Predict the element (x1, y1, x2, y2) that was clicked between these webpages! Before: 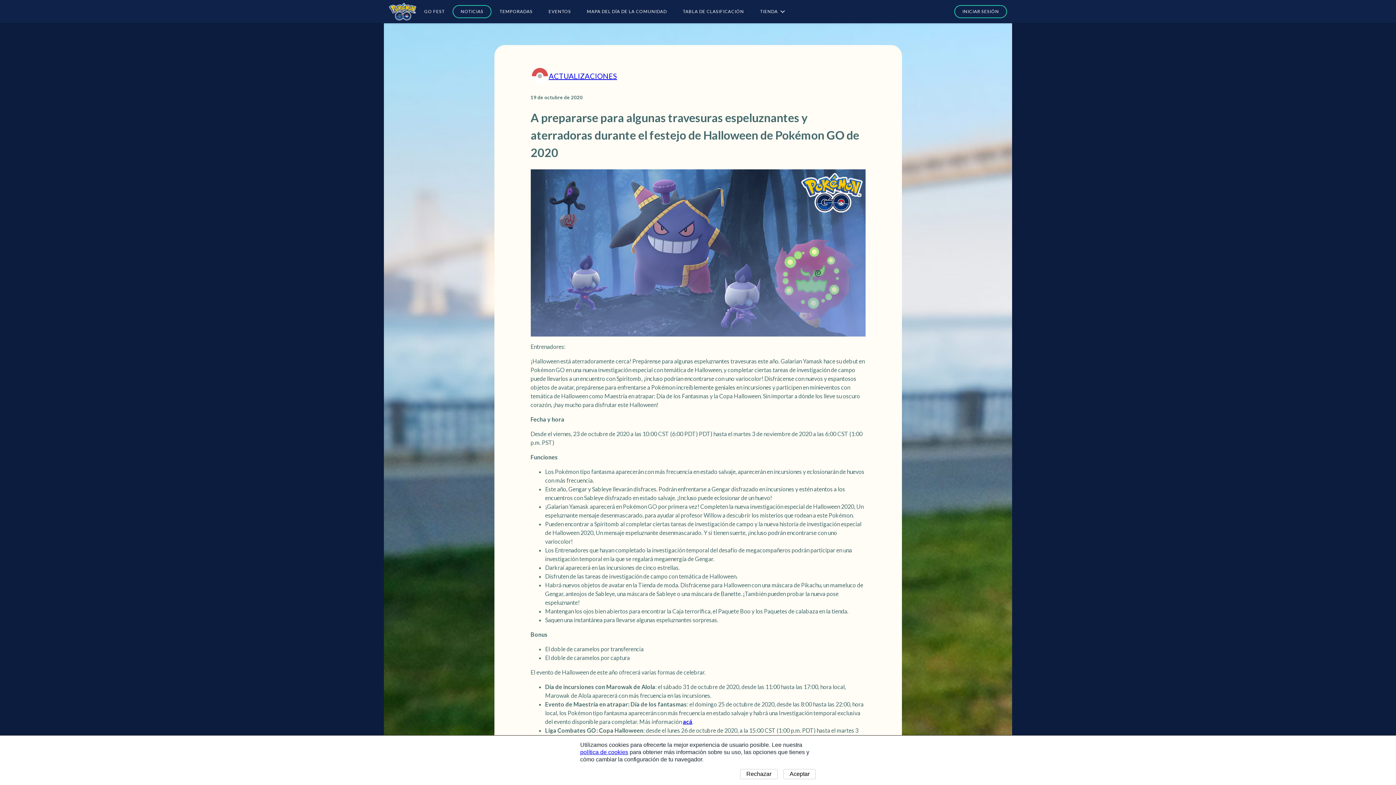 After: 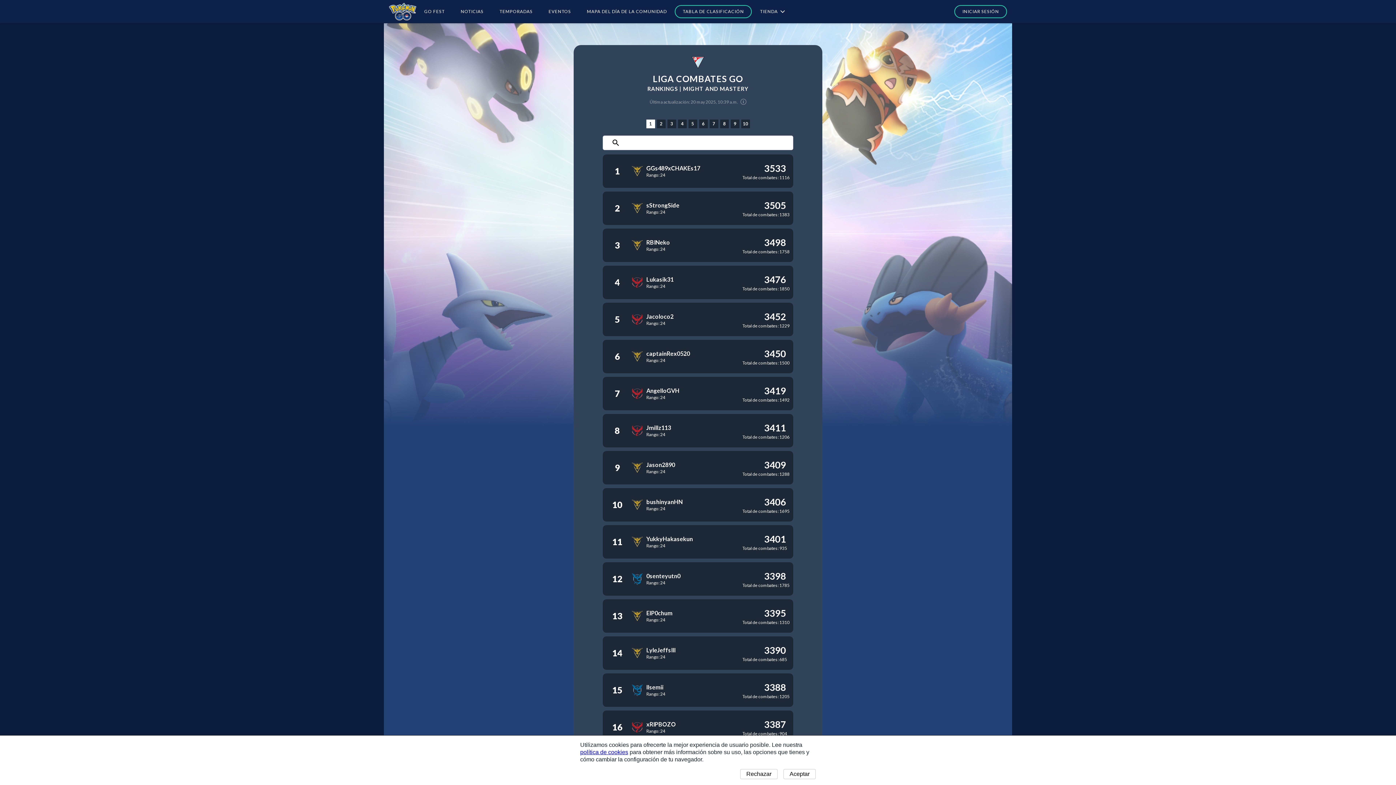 Action: label: TABLA DE CLASIFICACIÓN bbox: (674, 5, 752, 18)